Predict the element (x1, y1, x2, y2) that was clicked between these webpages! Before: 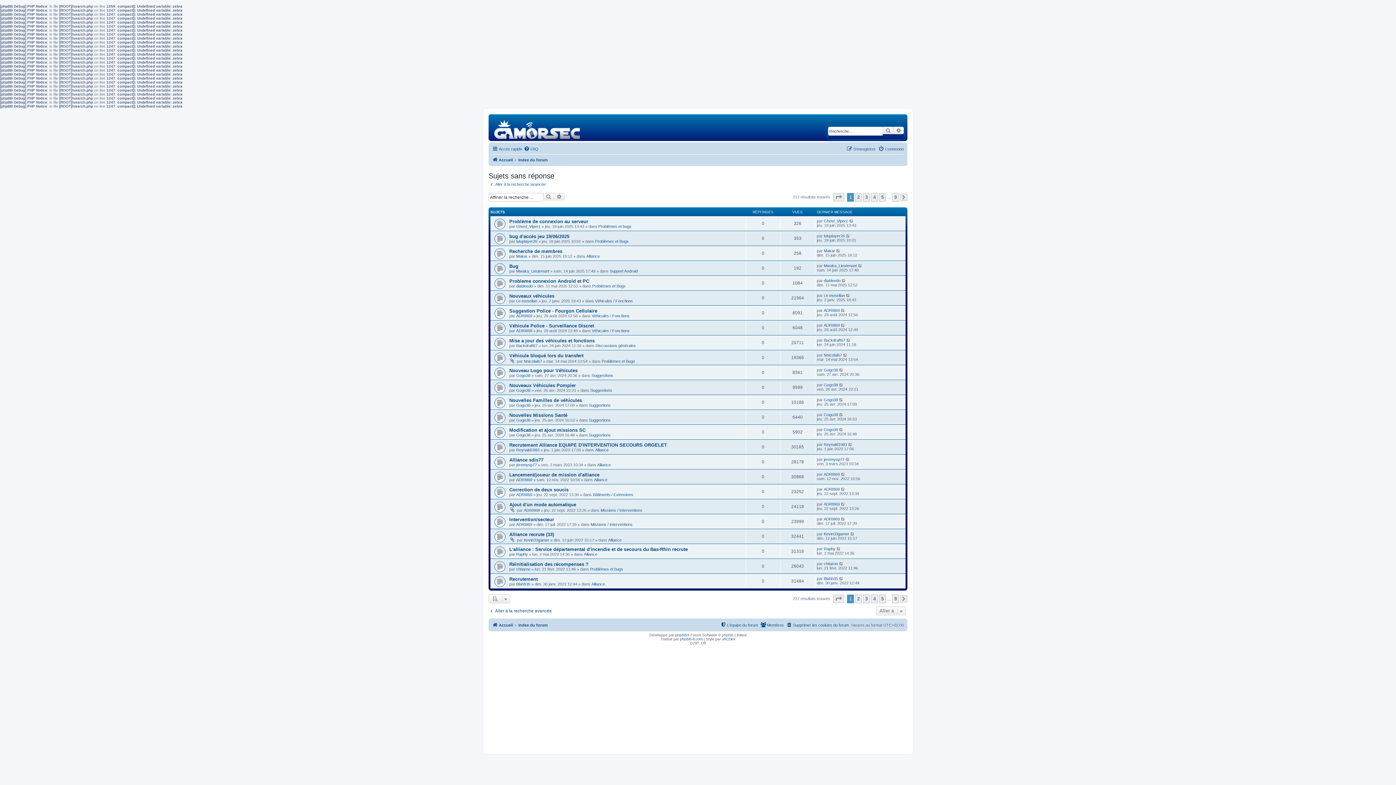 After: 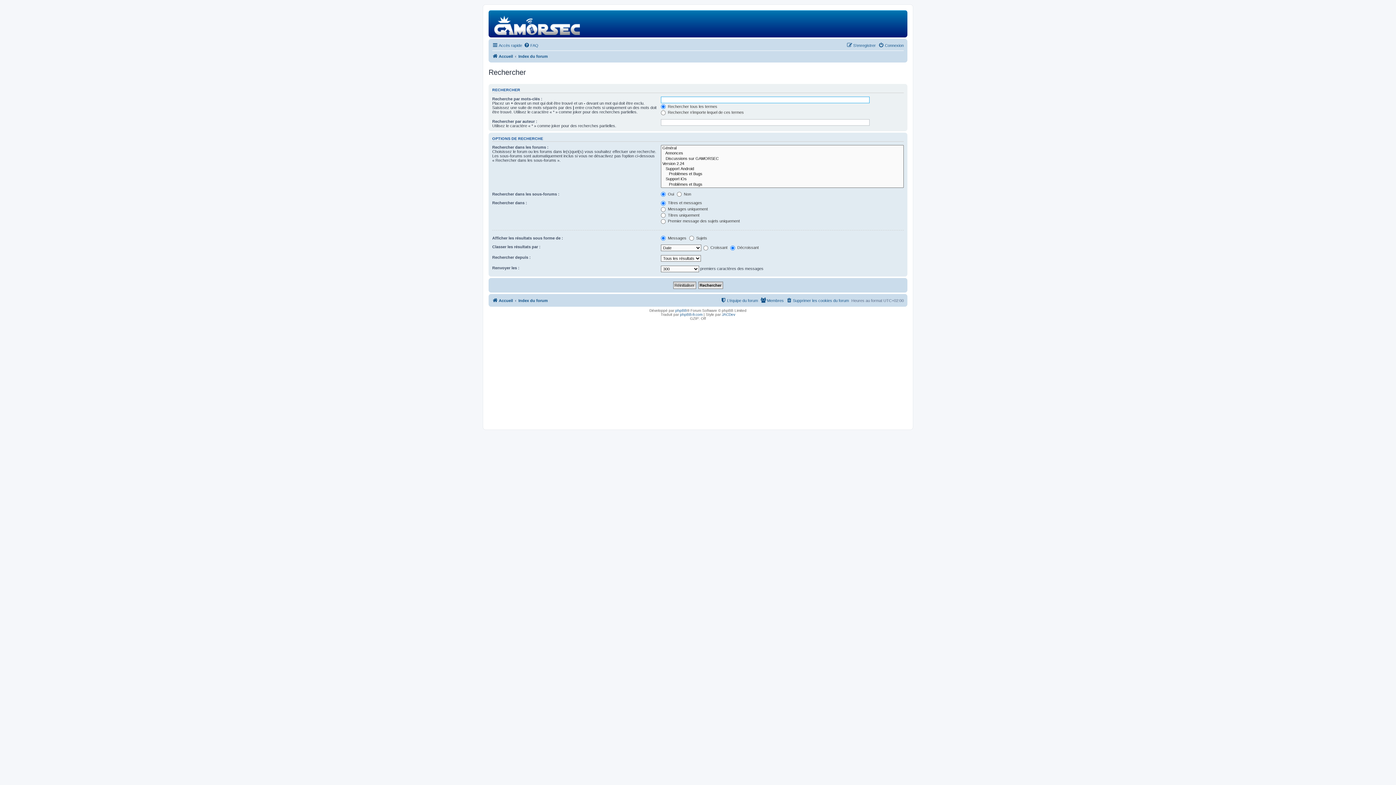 Action: bbox: (488, 608, 552, 614) label: Aller à la recherche avancée